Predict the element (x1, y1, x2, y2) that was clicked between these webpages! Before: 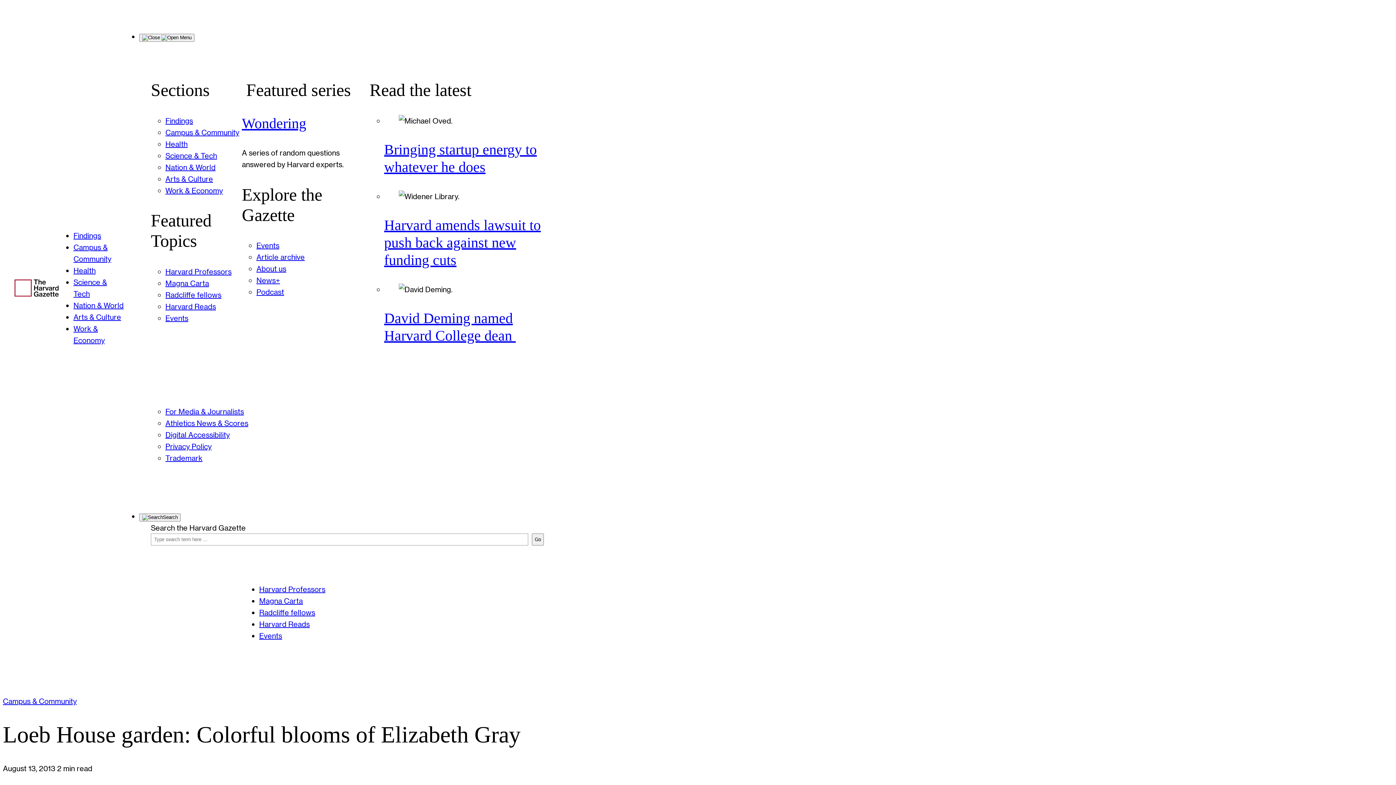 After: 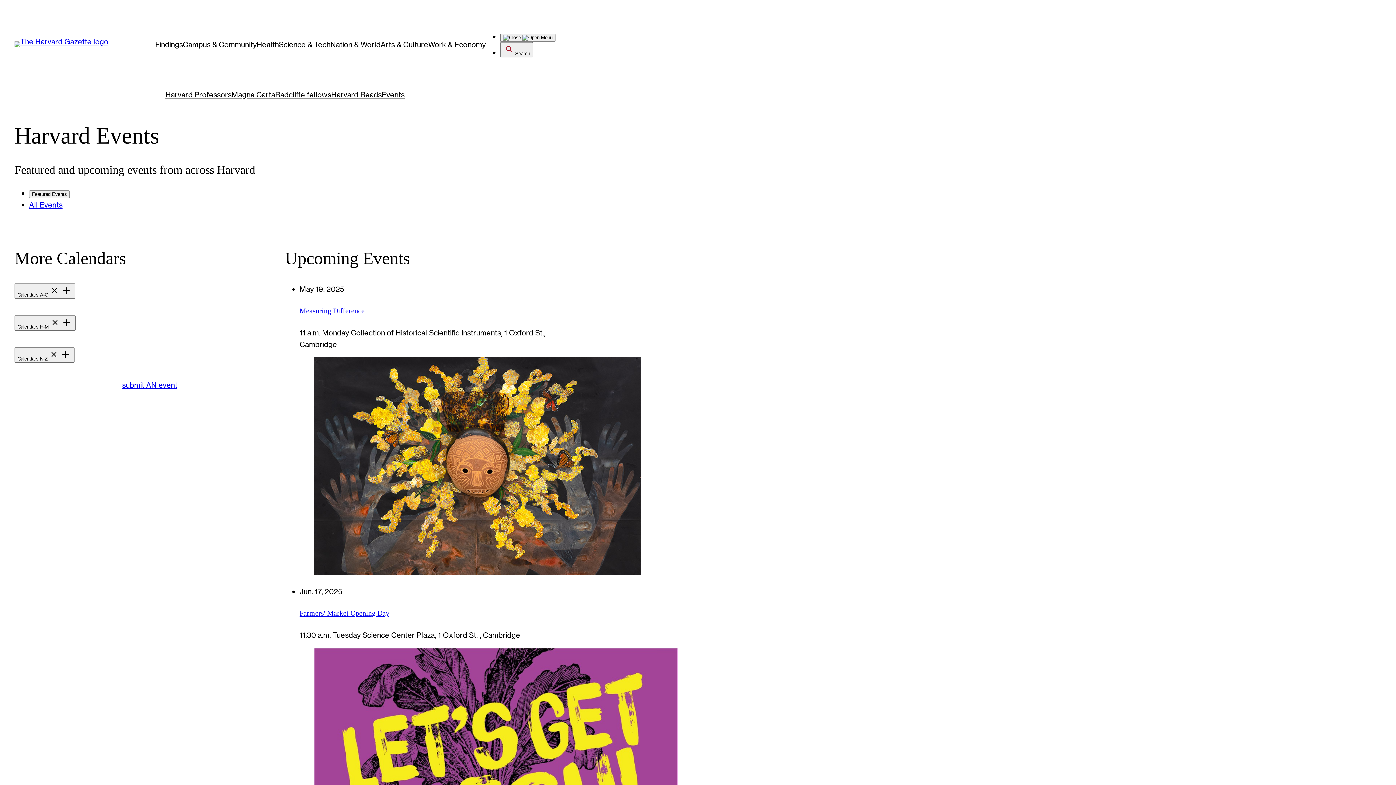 Action: label: Events bbox: (165, 313, 188, 322)